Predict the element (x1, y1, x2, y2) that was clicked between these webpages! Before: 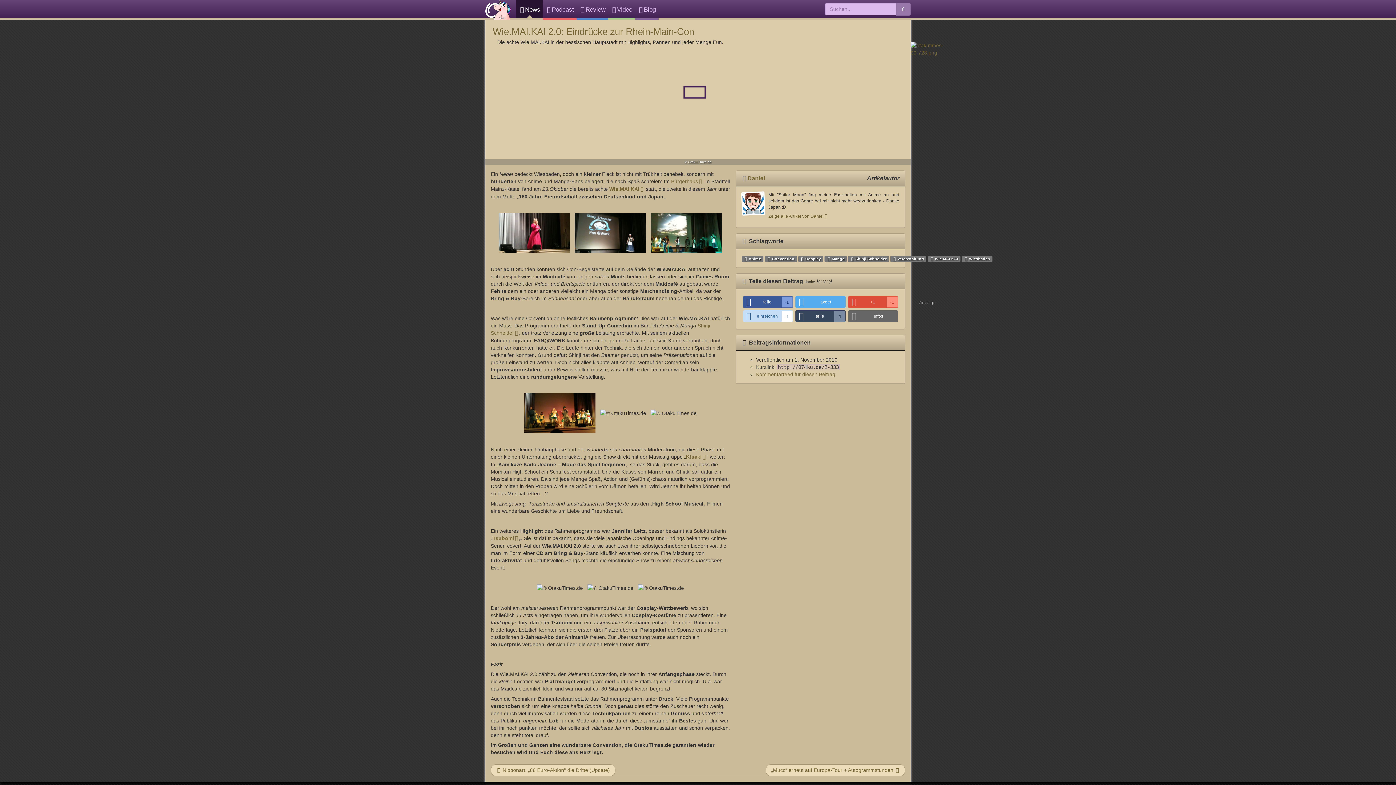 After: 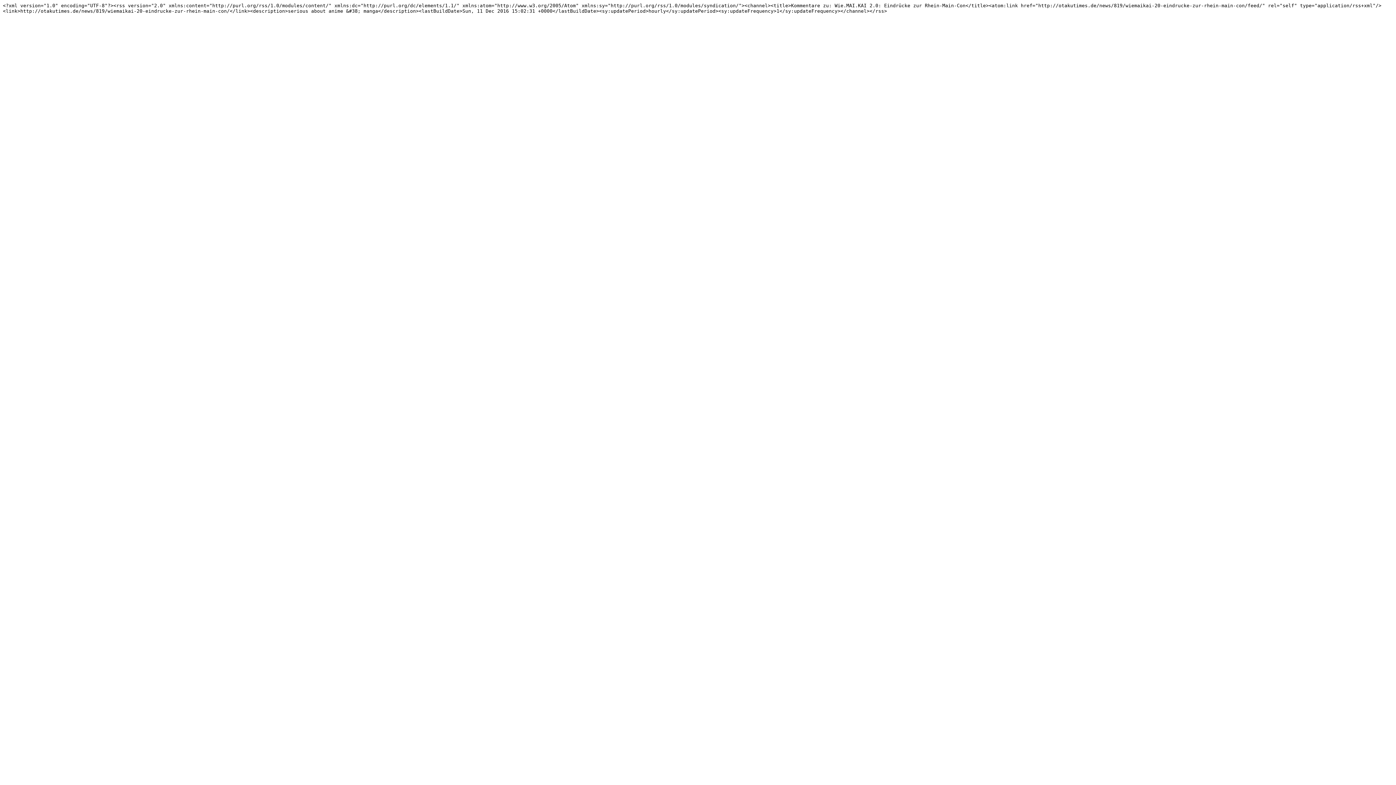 Action: label: Kommentarfeed für diesen Beitrag bbox: (756, 371, 835, 377)